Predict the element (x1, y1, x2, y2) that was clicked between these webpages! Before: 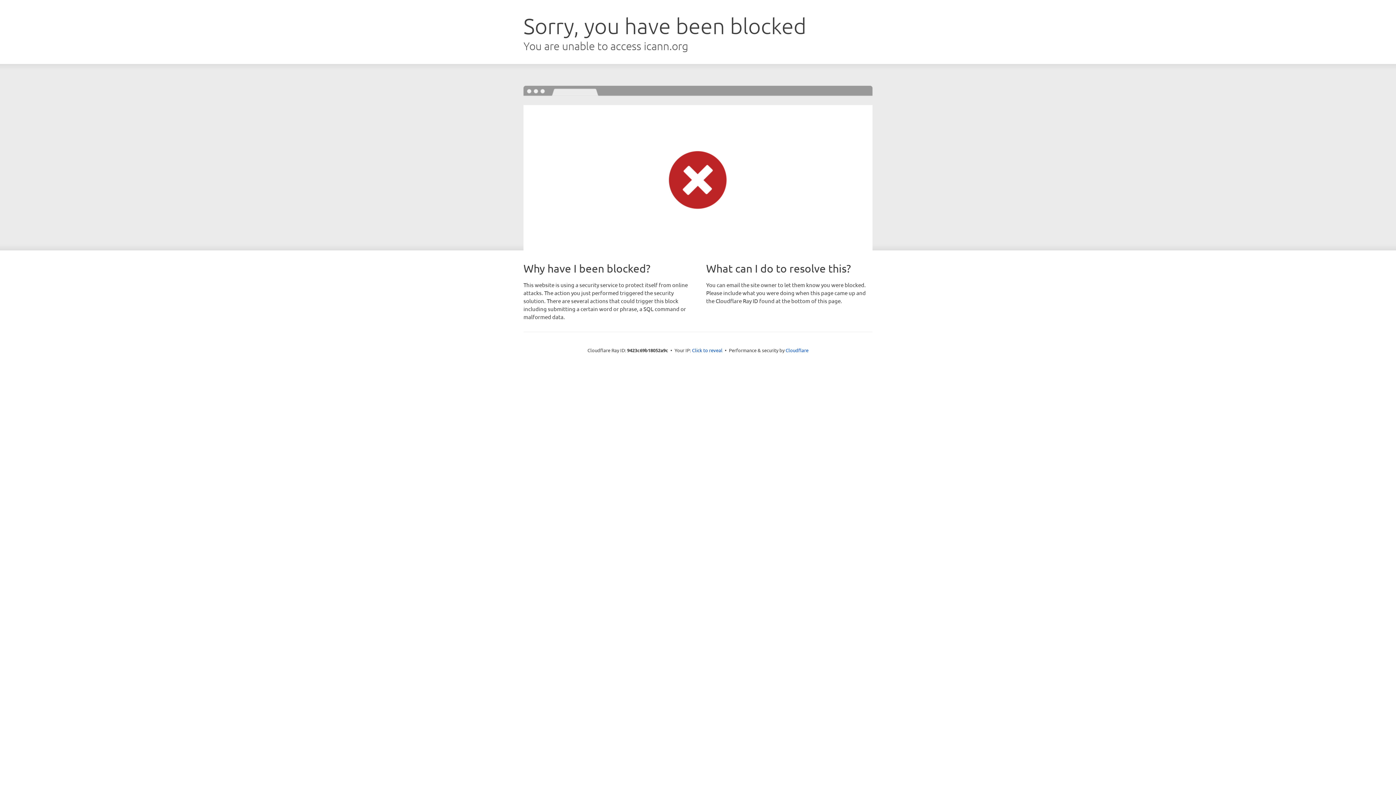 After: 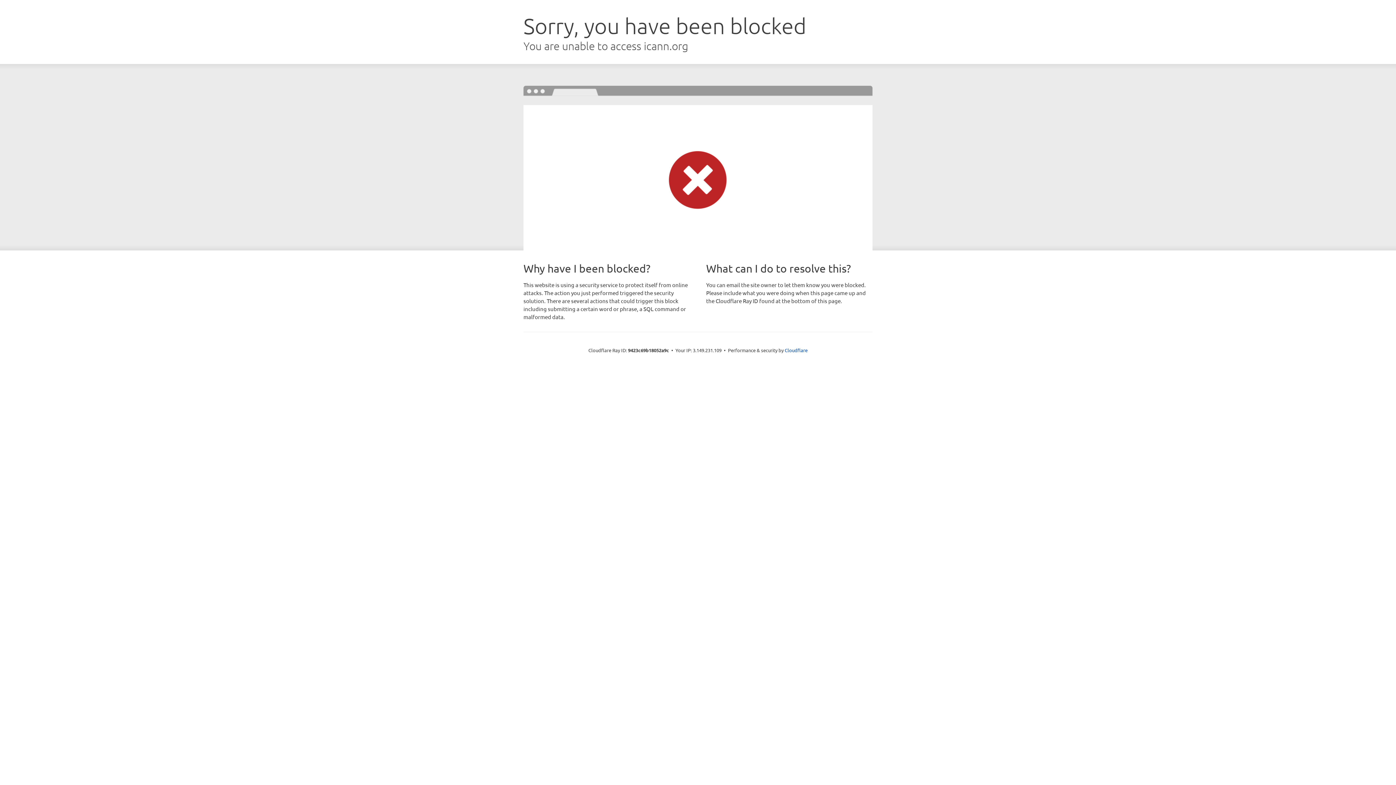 Action: label: Click to reveal bbox: (692, 346, 722, 353)